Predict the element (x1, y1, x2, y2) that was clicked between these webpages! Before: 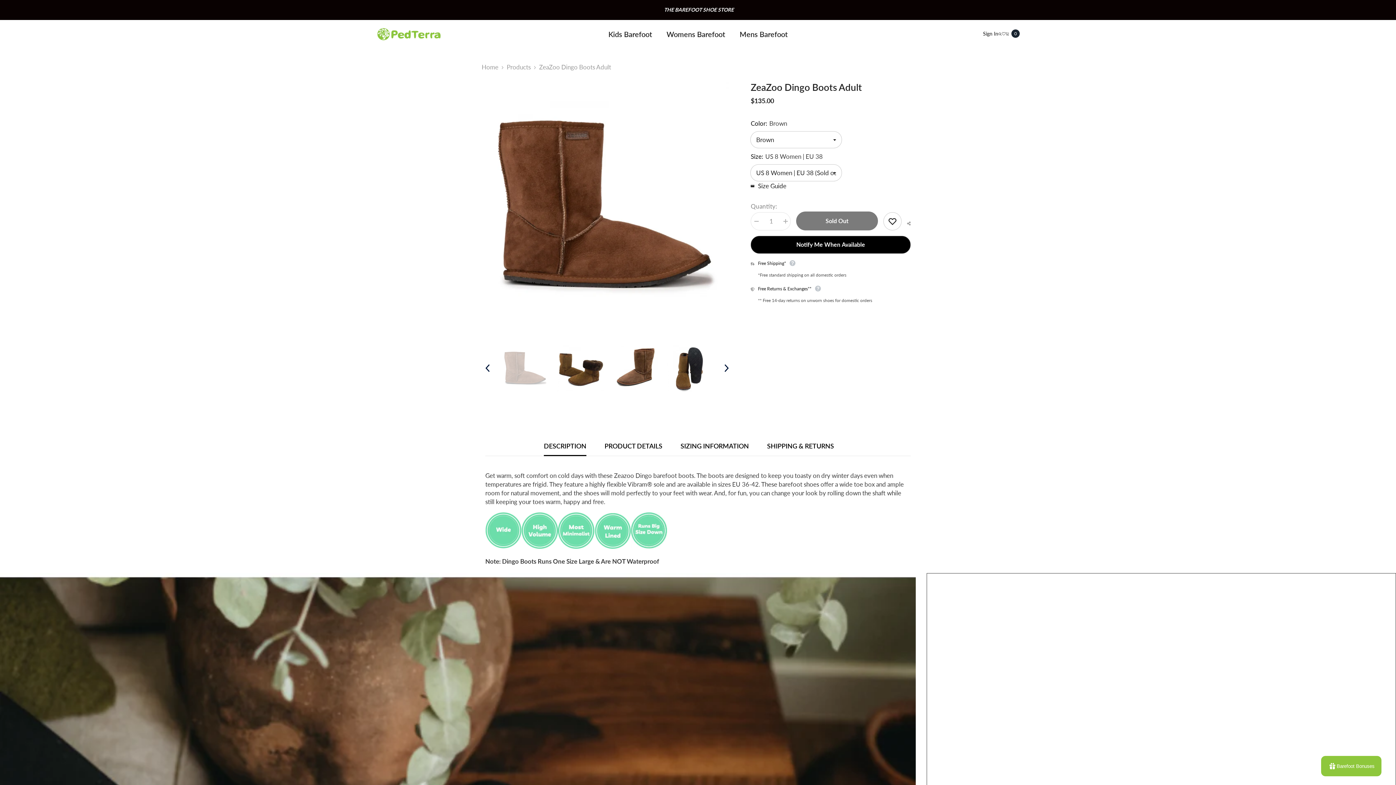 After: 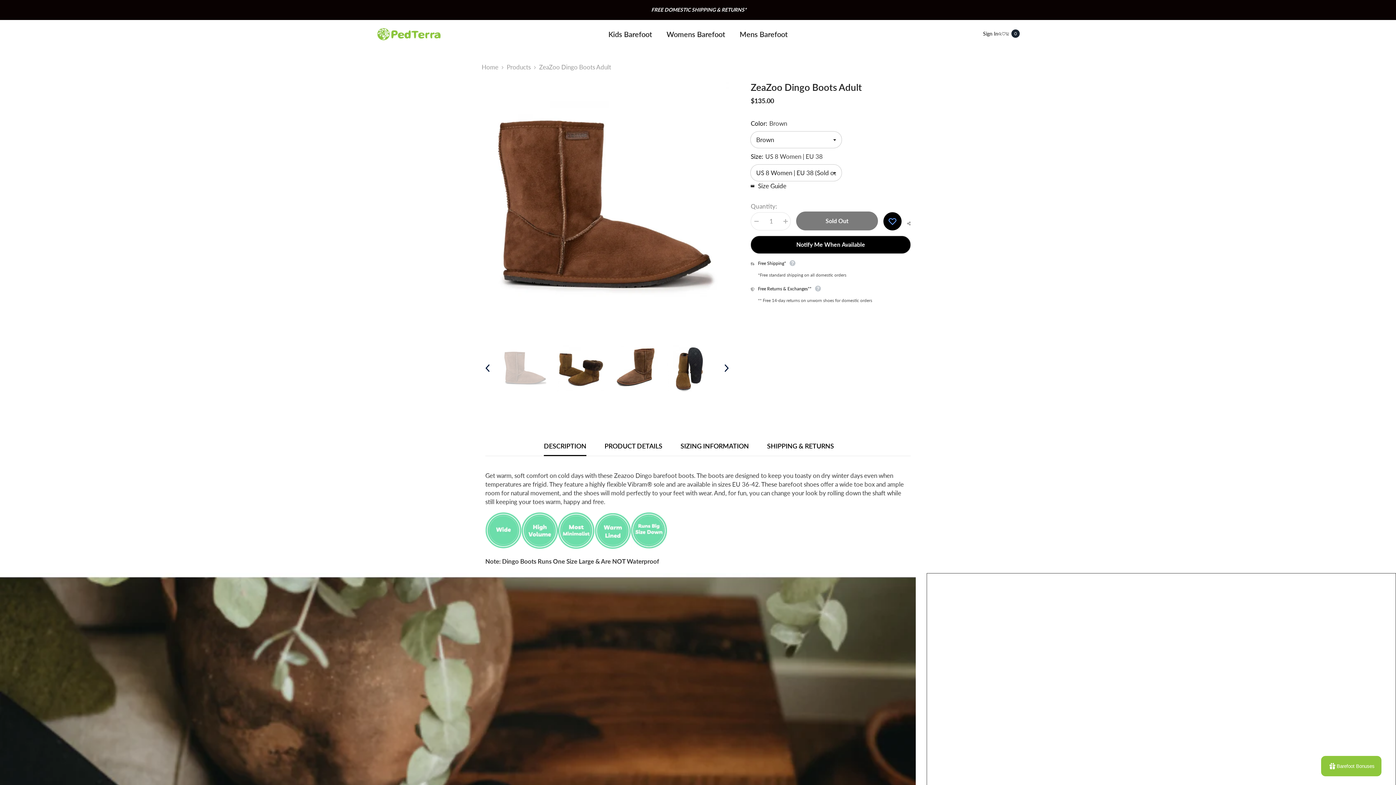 Action: bbox: (883, 212, 901, 230) label: Add to wishlist